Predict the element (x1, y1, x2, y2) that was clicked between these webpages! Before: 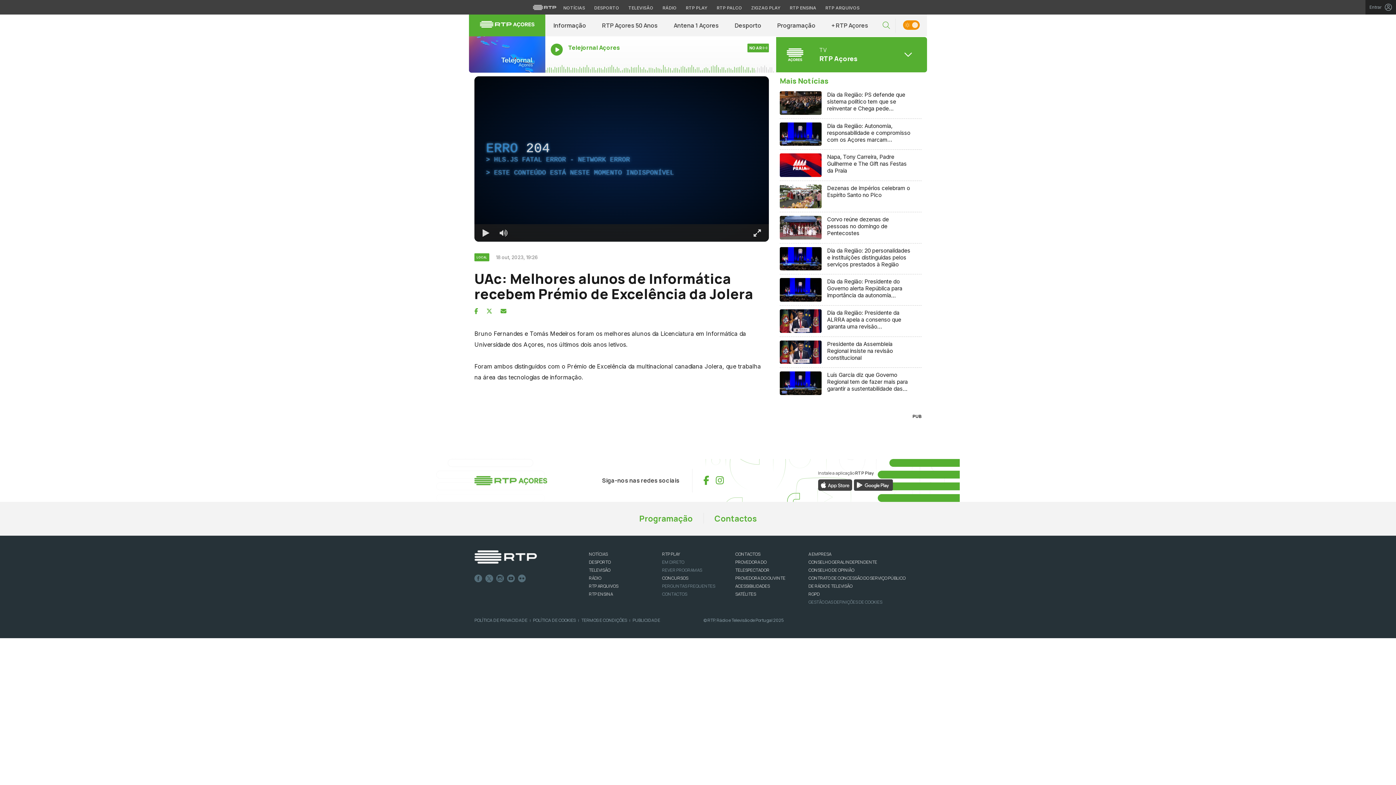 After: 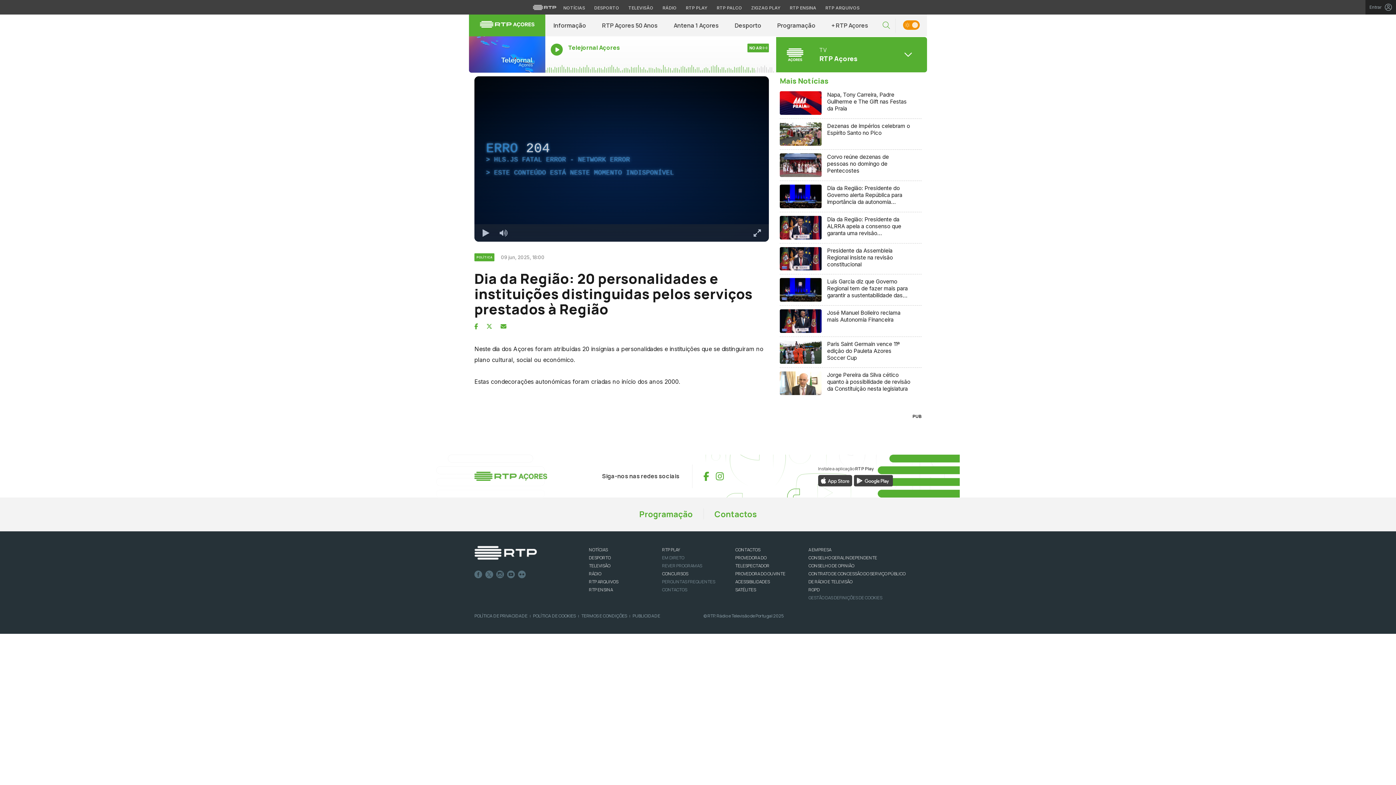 Action: bbox: (780, 243, 921, 274) label: Dia da Região: 20 personalidades e instituições distinguidas pelos serviços prestados à Região